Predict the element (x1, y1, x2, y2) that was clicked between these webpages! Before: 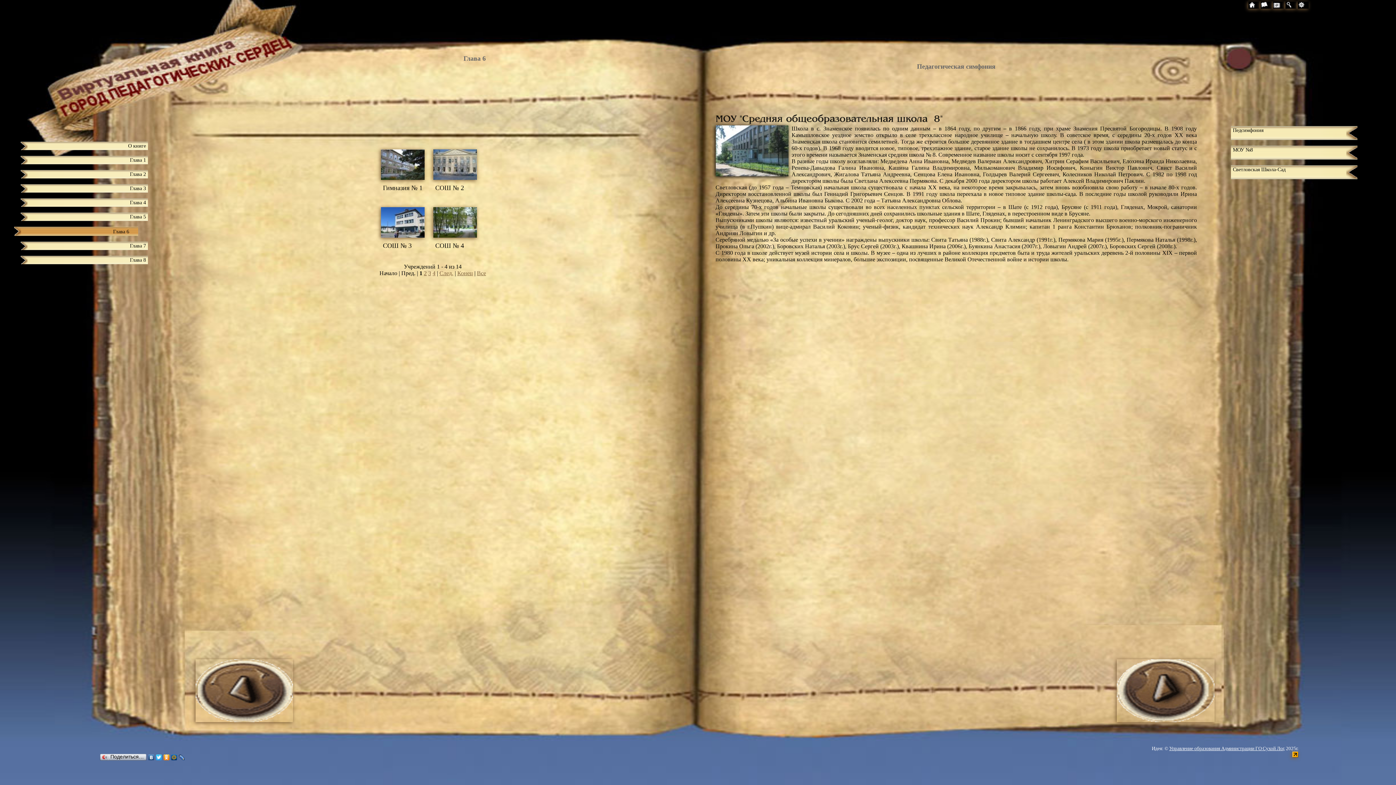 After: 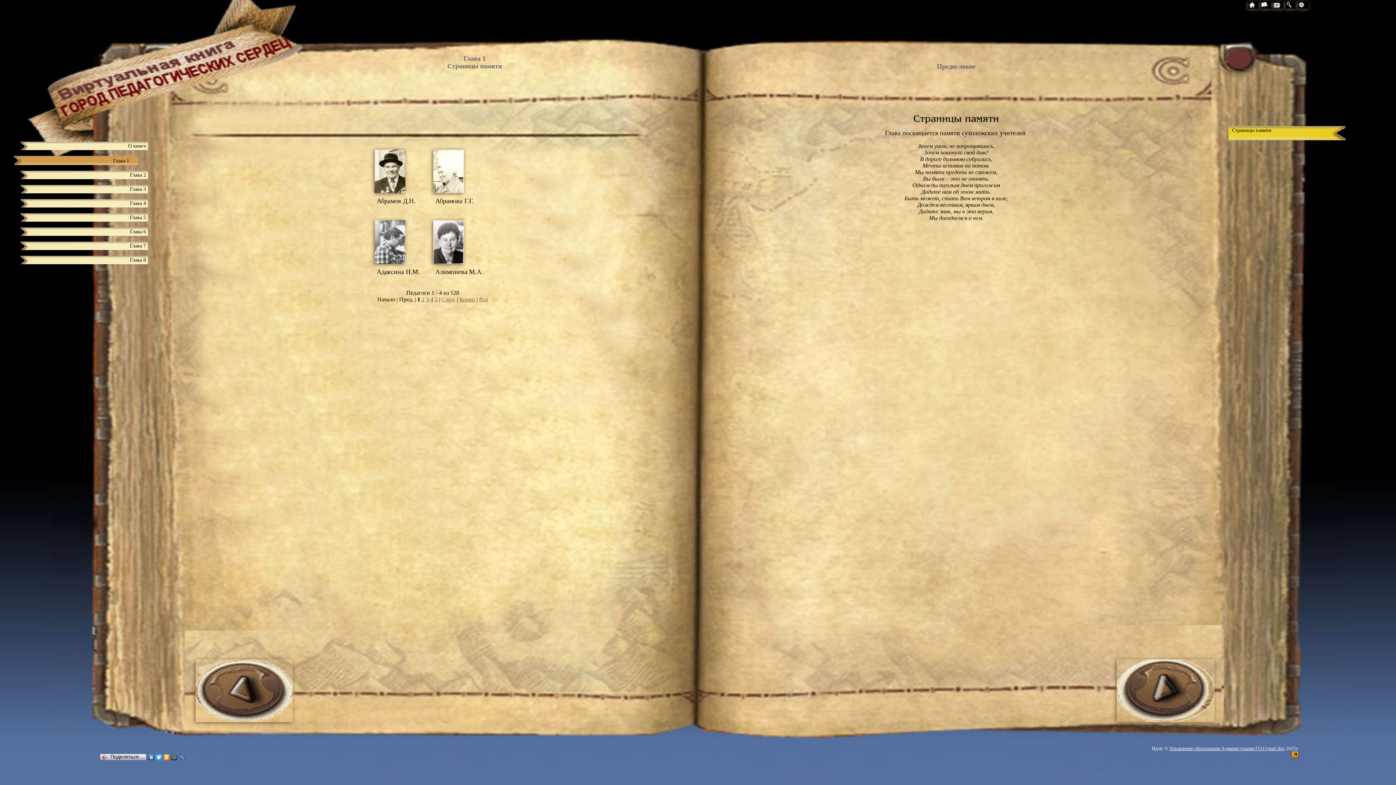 Action: bbox: (15, 155, 148, 164) label: Глава 1